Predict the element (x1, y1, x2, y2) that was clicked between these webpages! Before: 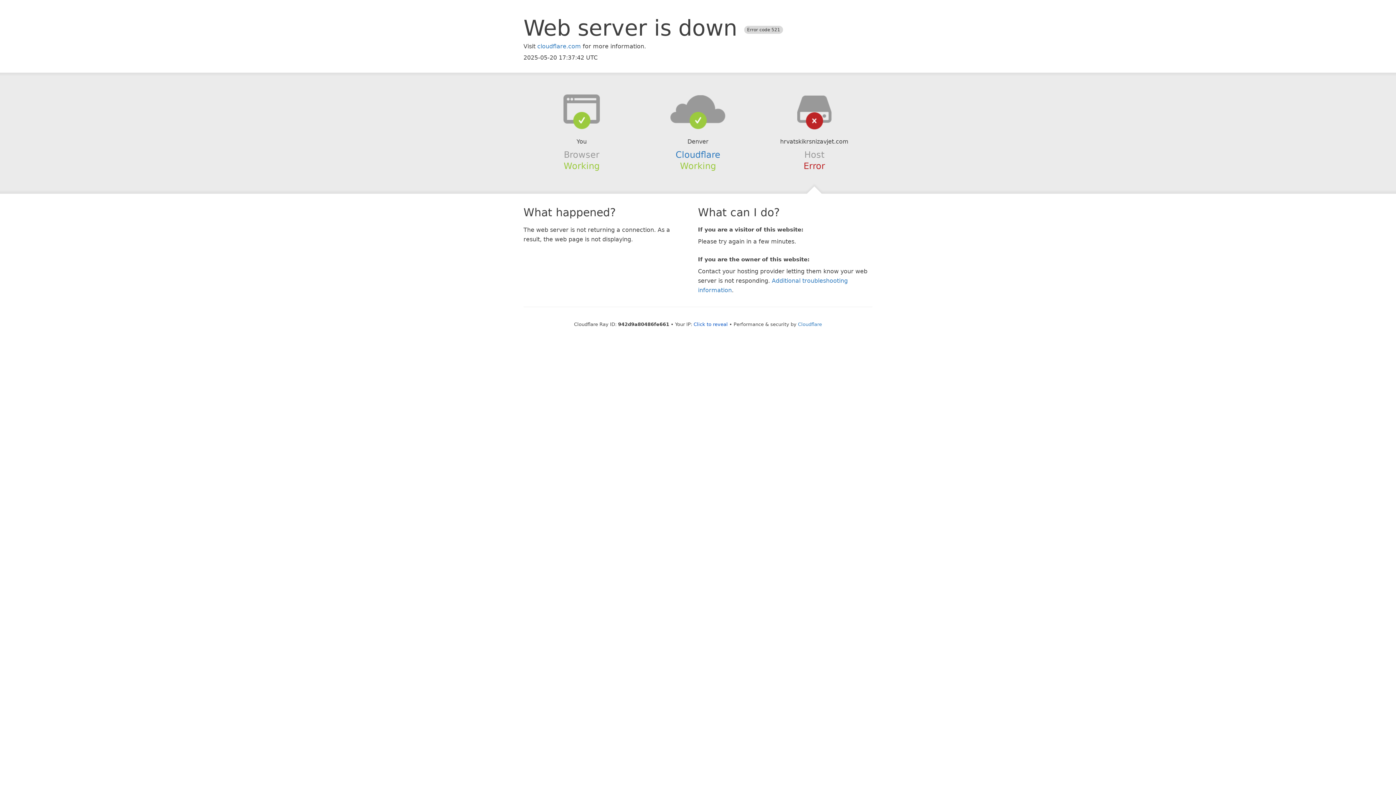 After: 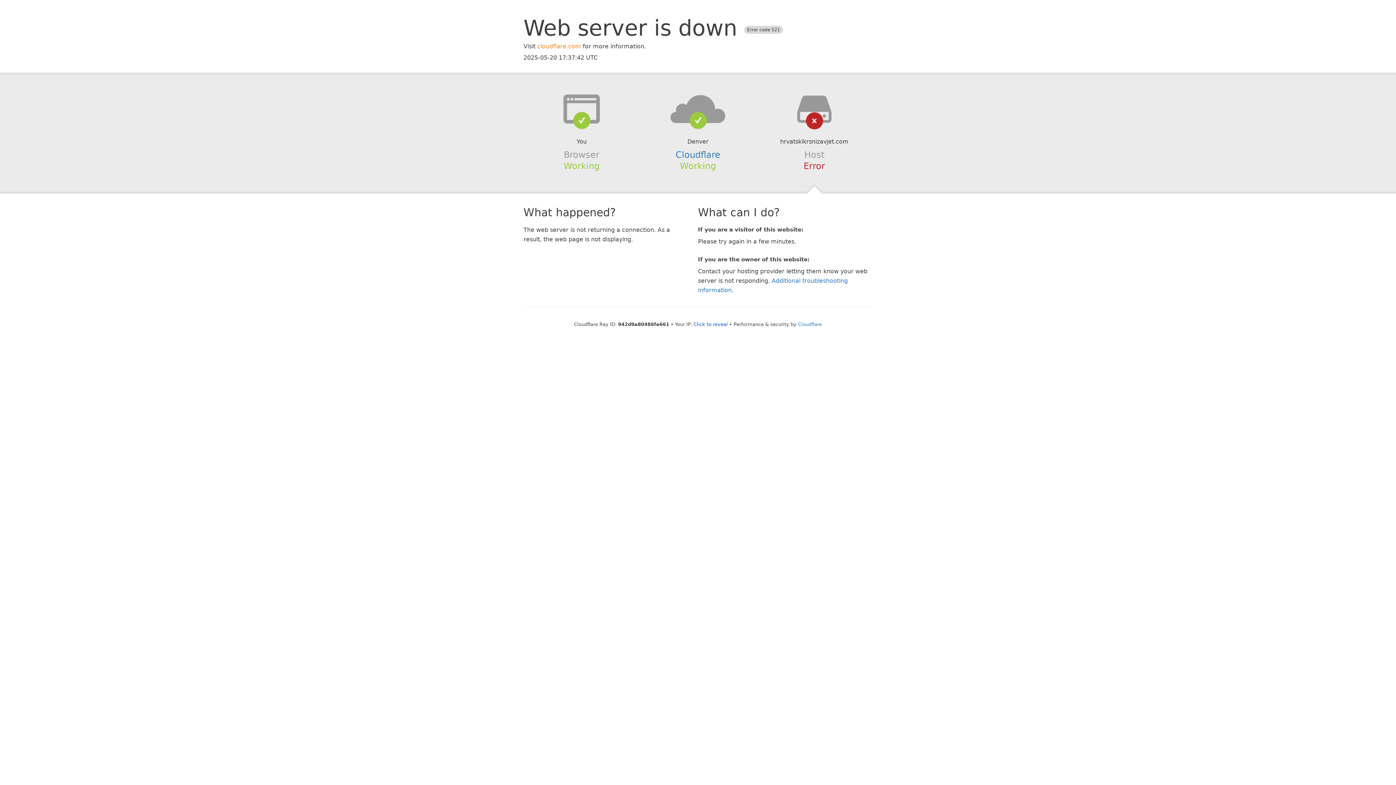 Action: bbox: (537, 42, 581, 49) label: cloudflare.com